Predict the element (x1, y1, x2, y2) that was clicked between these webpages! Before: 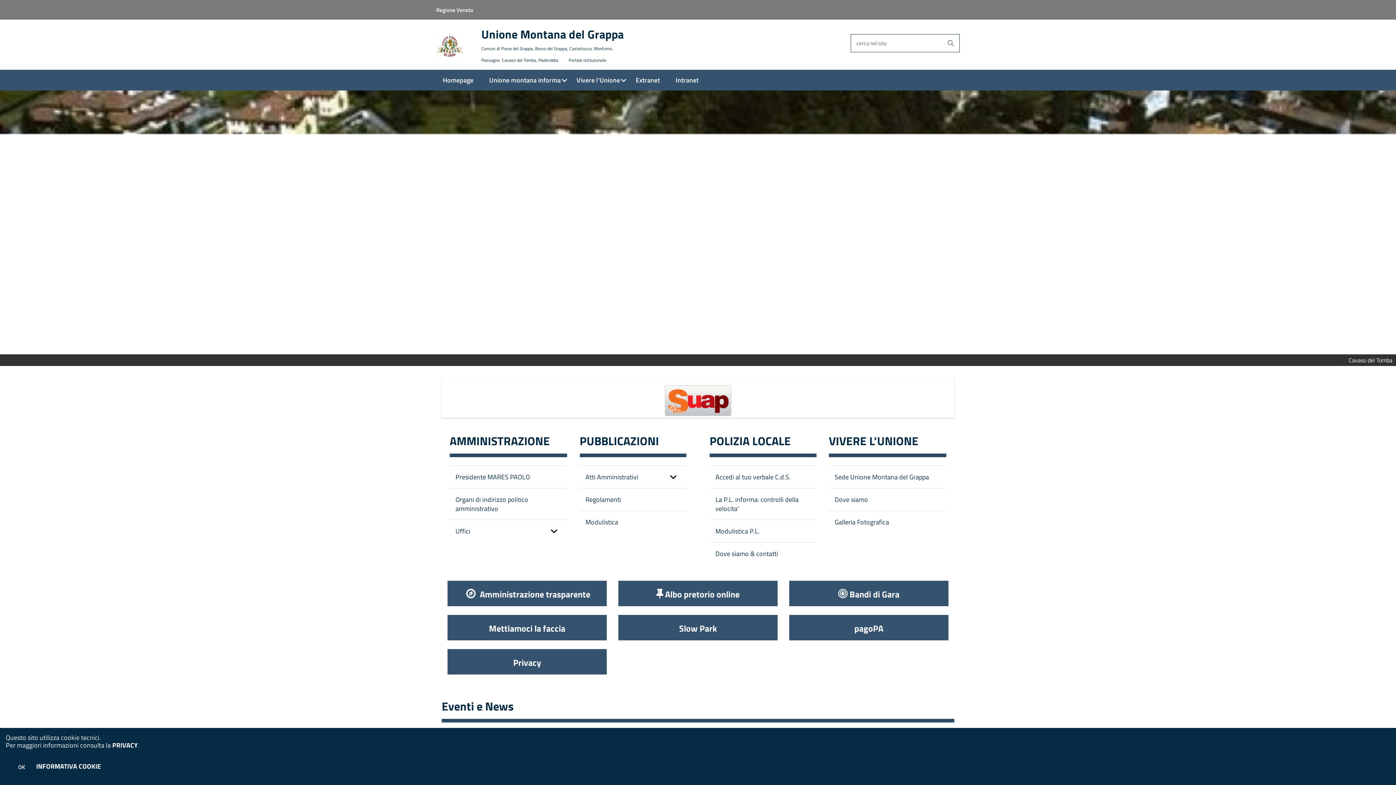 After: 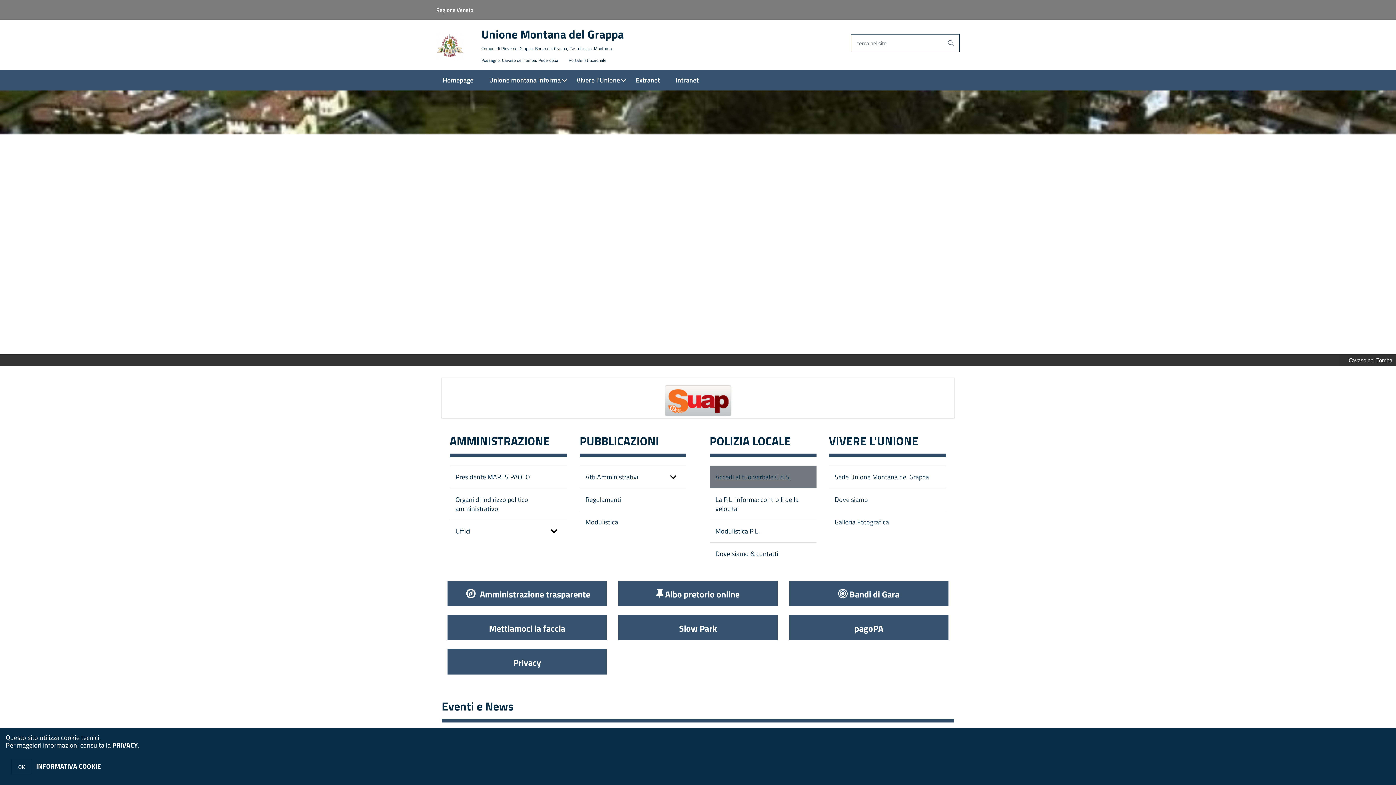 Action: label: Accedi al tuo verbale C.d.S. bbox: (709, 466, 816, 488)